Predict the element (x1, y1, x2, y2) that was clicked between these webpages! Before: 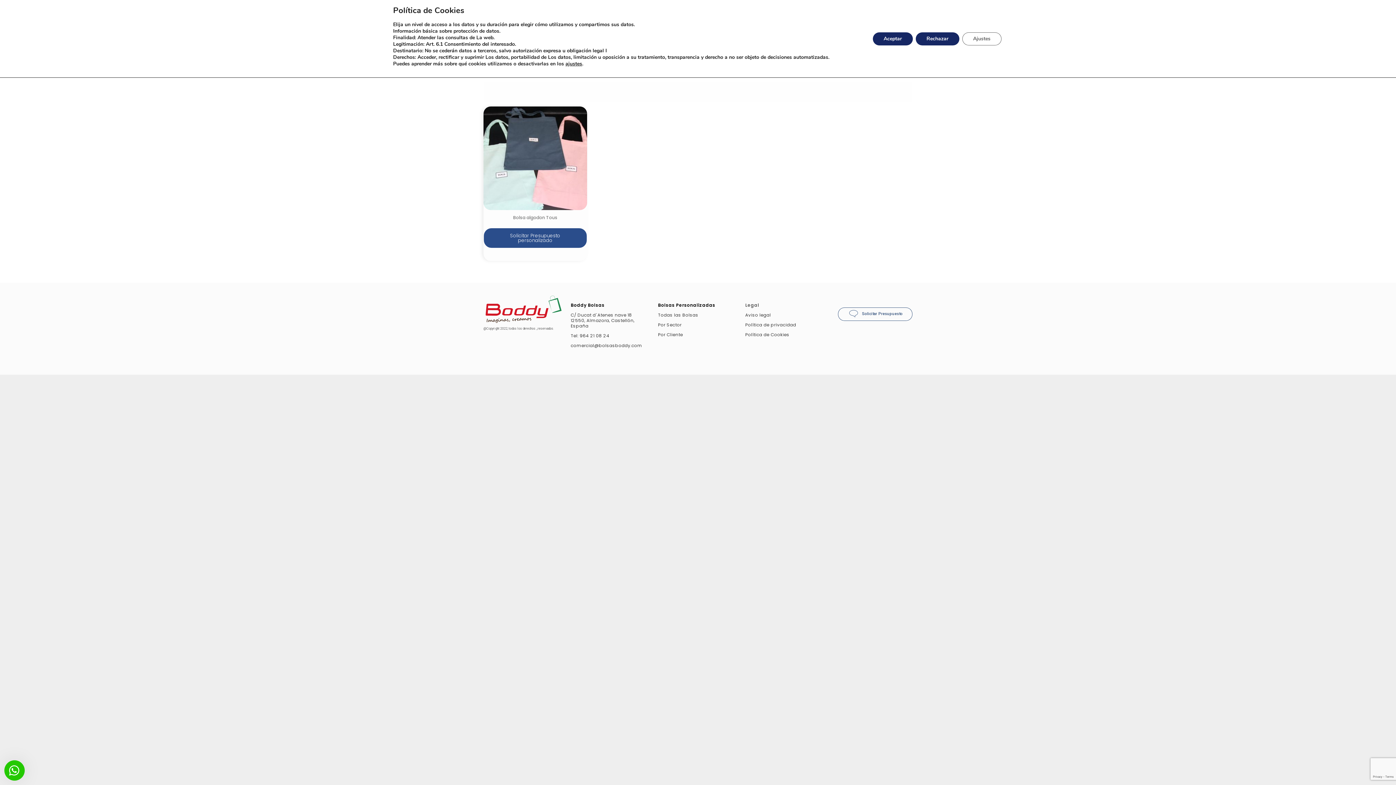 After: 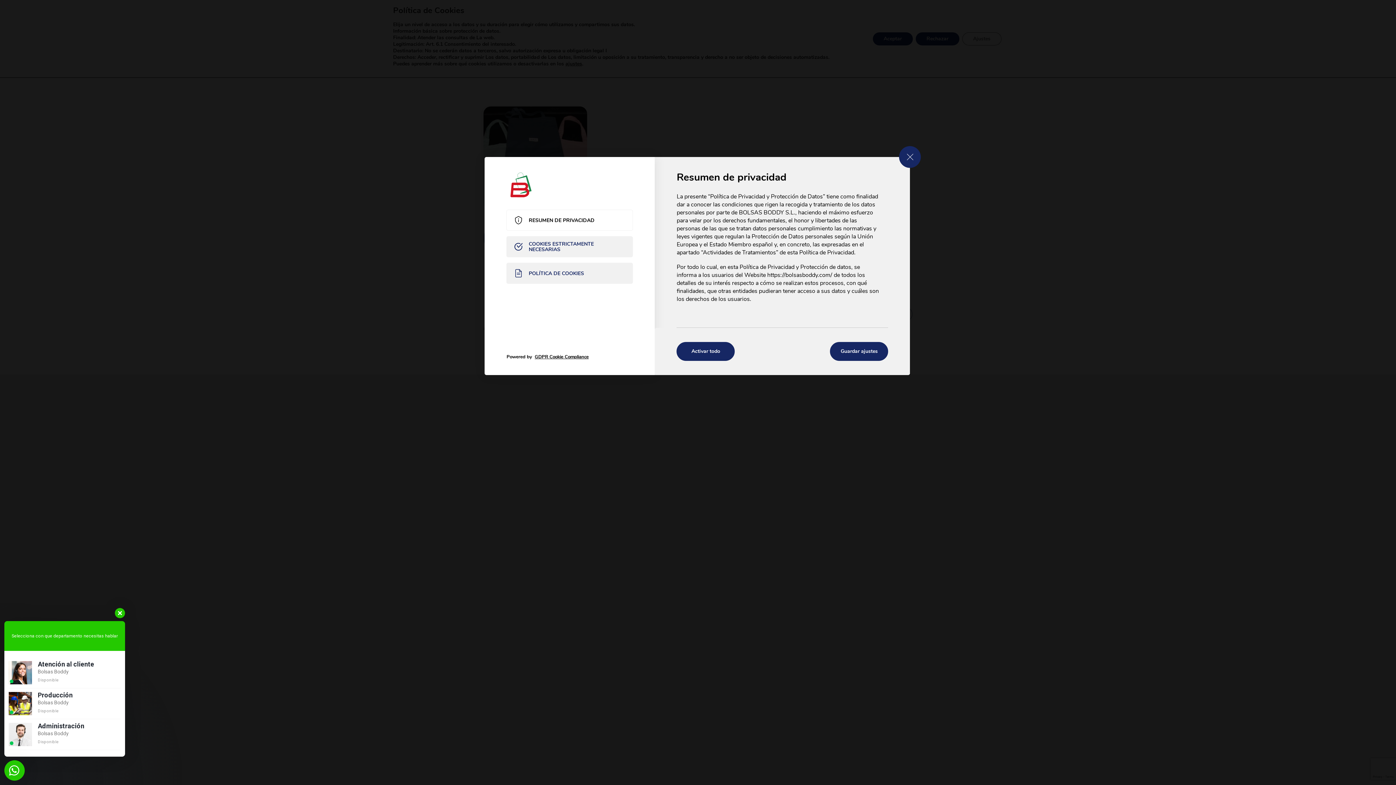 Action: bbox: (962, 32, 1001, 45) label: Ajustes